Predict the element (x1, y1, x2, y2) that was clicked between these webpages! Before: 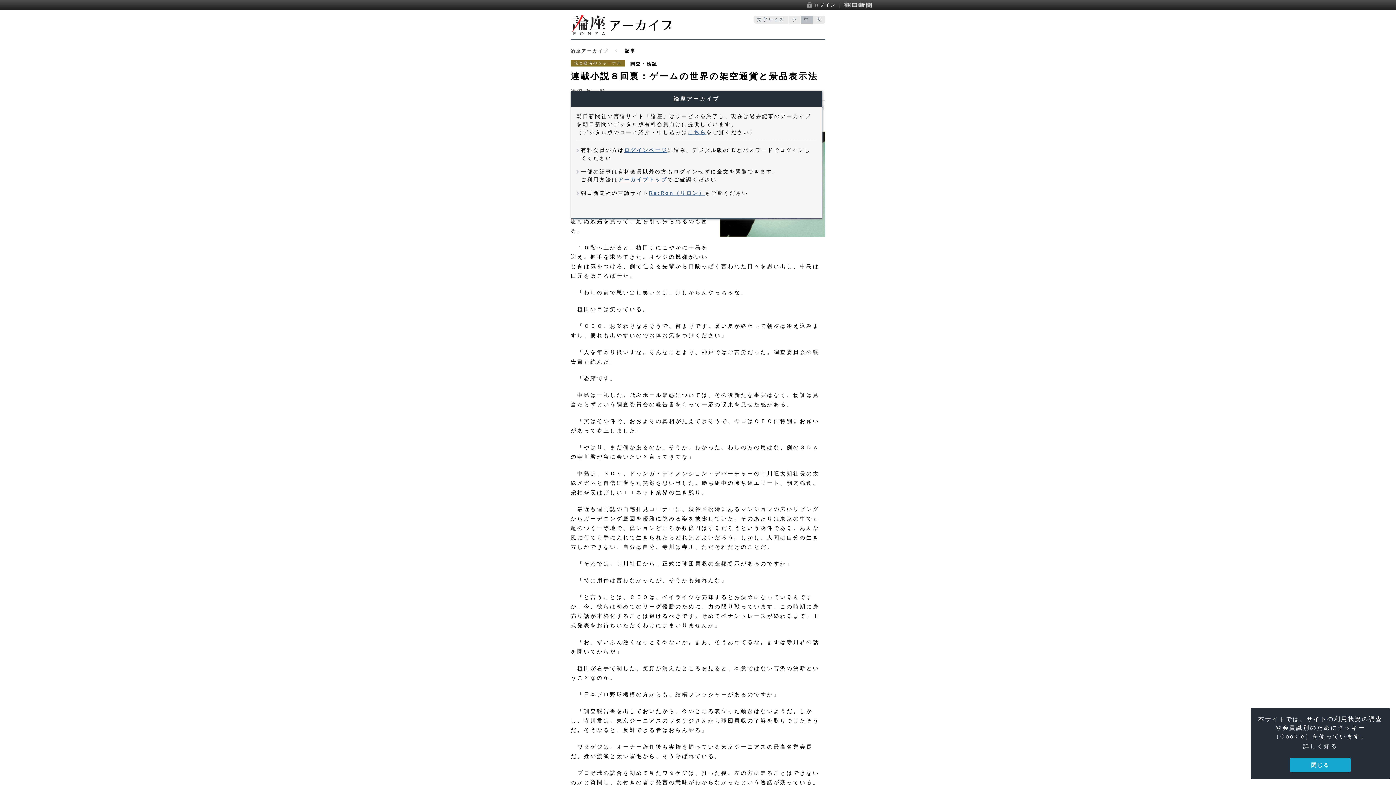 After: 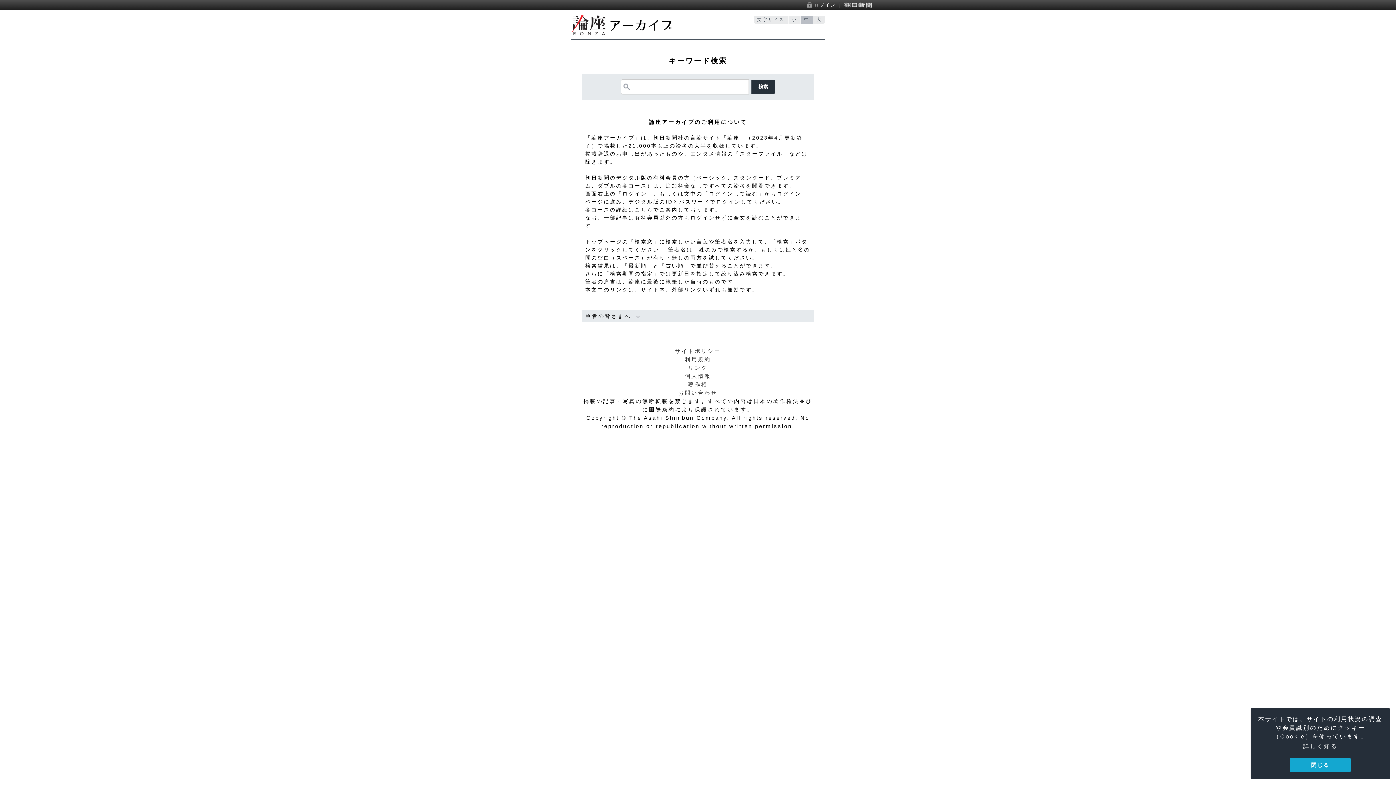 Action: bbox: (570, 48, 609, 53) label: 論座アーカイブ